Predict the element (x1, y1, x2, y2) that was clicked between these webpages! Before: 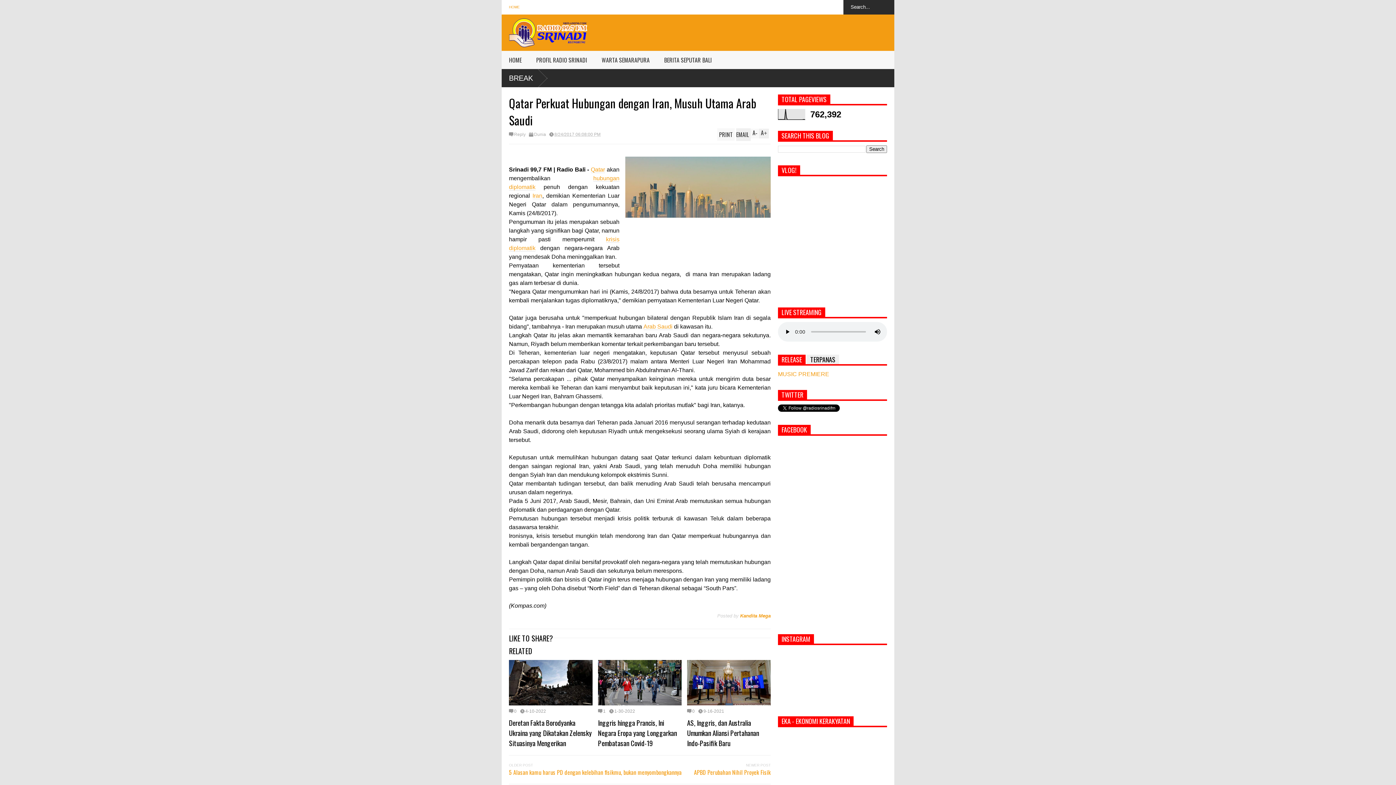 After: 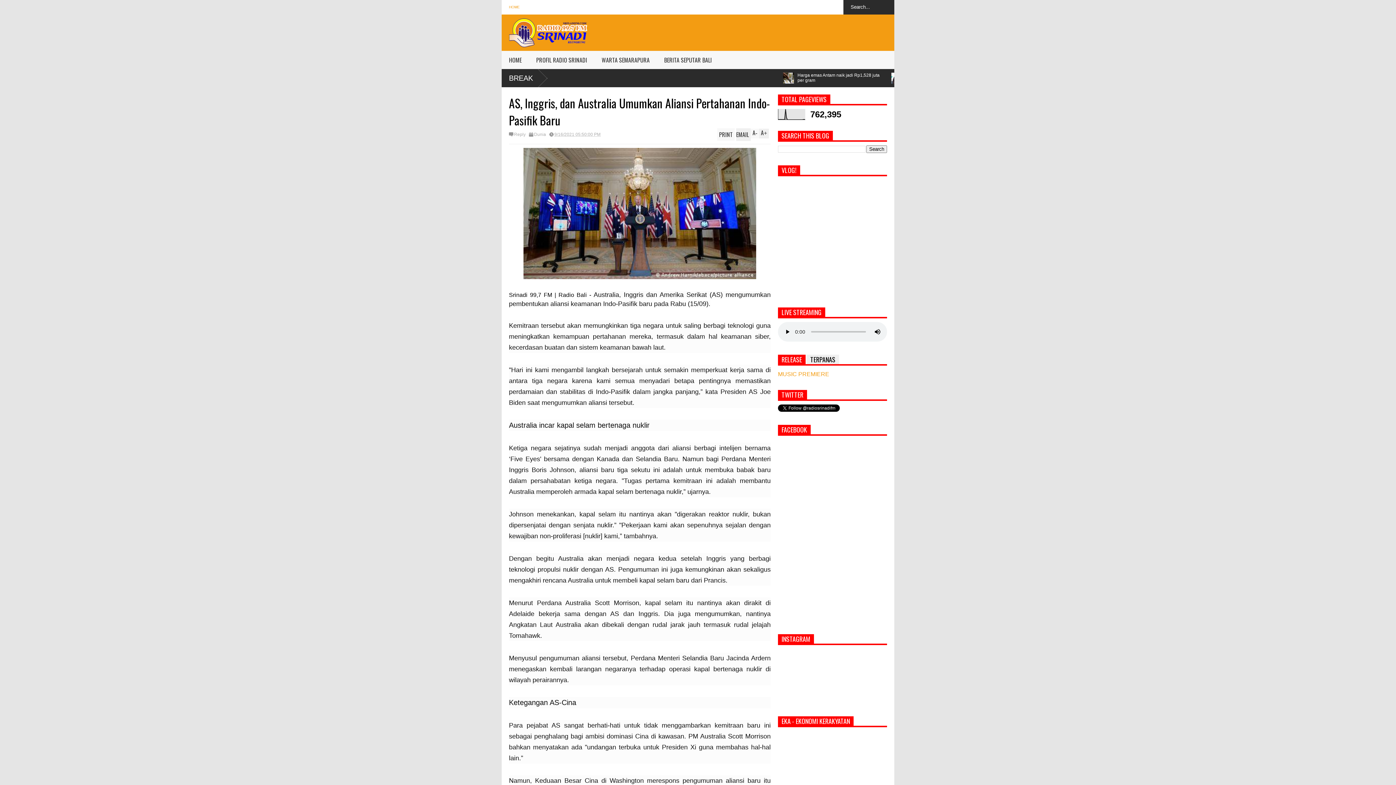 Action: bbox: (687, 660, 770, 705)